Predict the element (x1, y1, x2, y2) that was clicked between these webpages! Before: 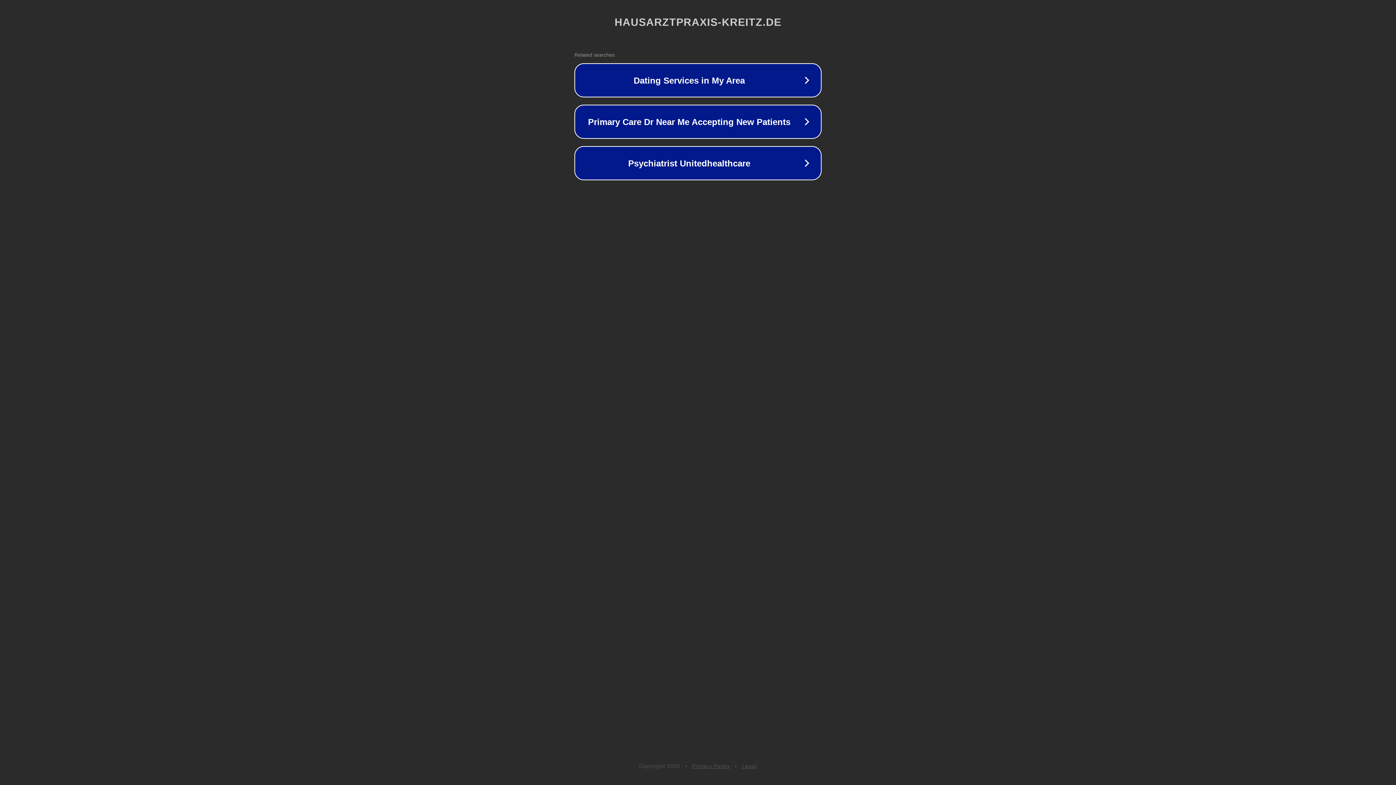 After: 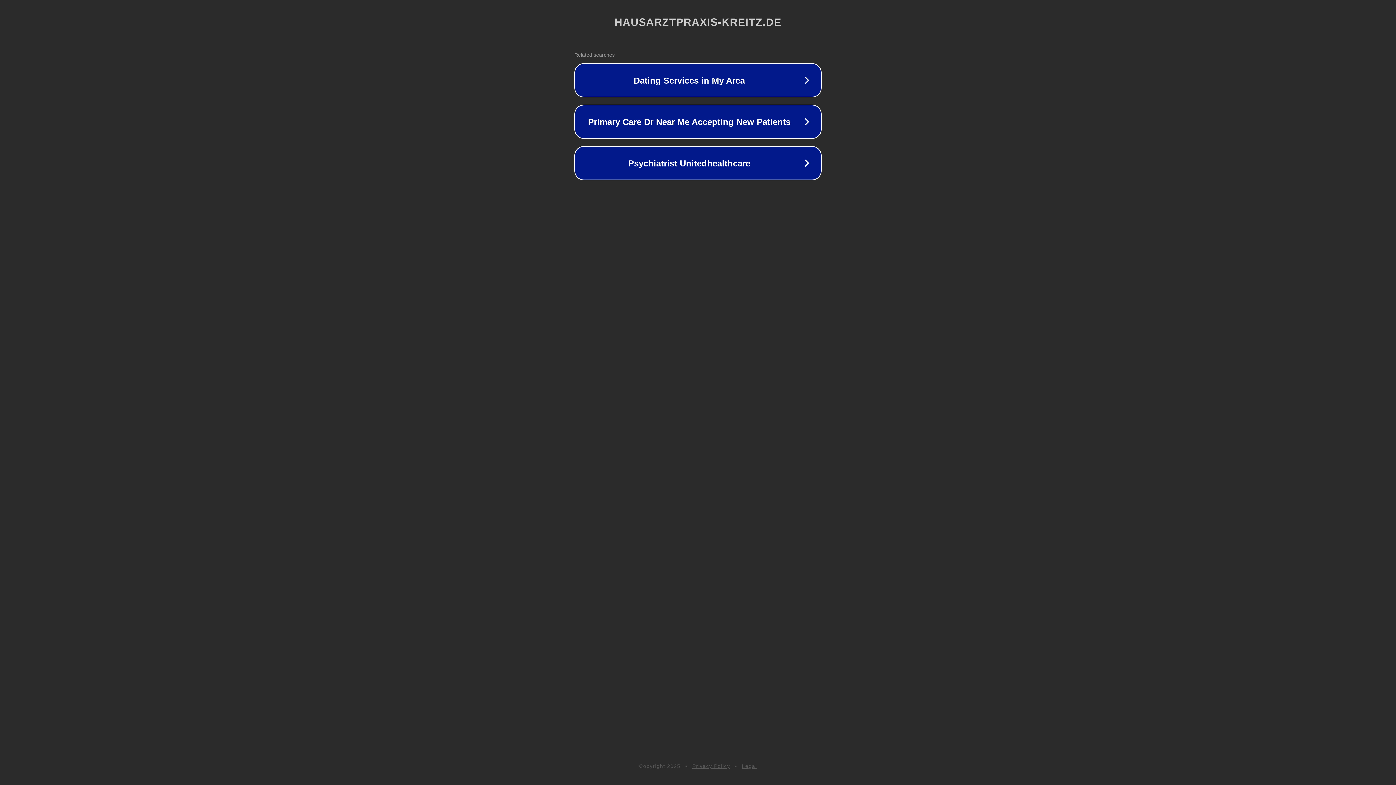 Action: label: Privacy Policy bbox: (692, 763, 730, 769)